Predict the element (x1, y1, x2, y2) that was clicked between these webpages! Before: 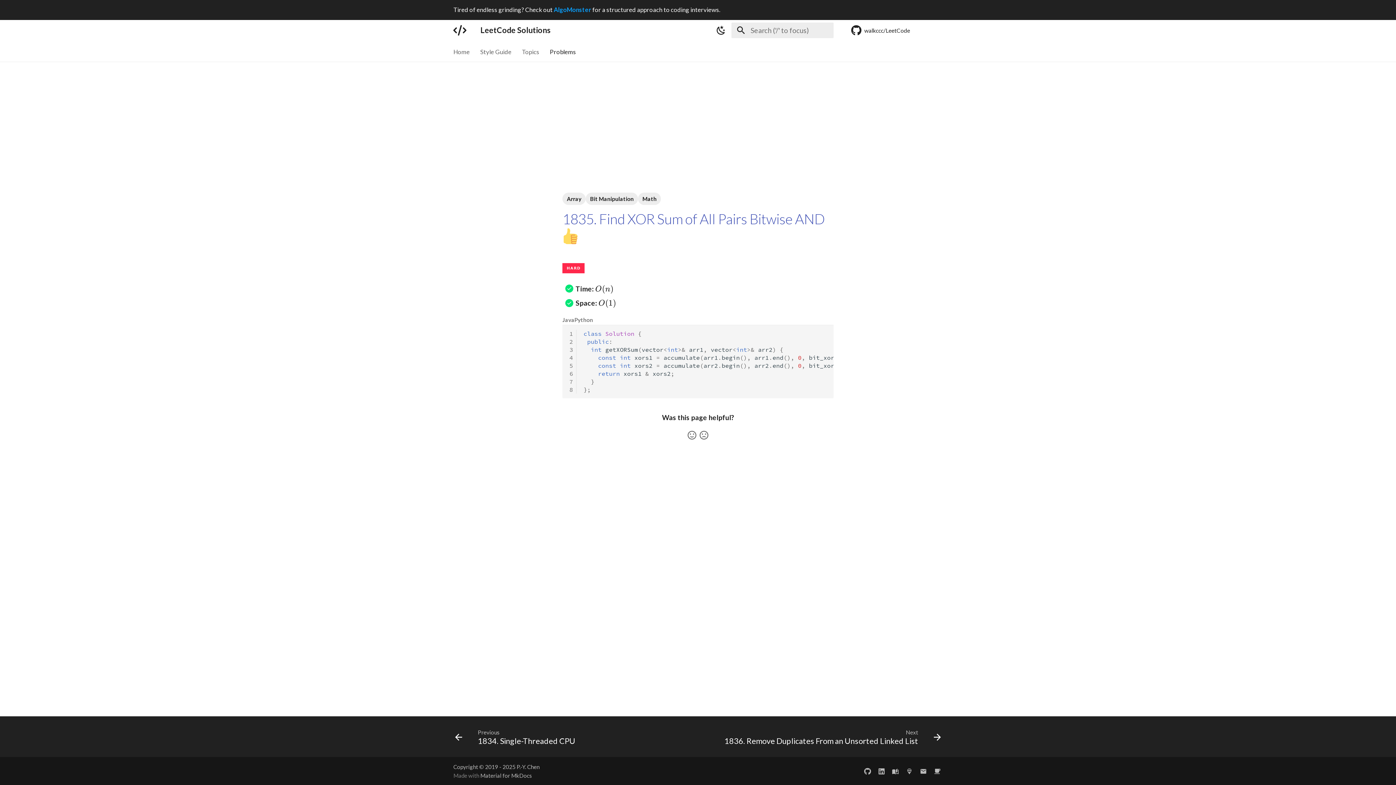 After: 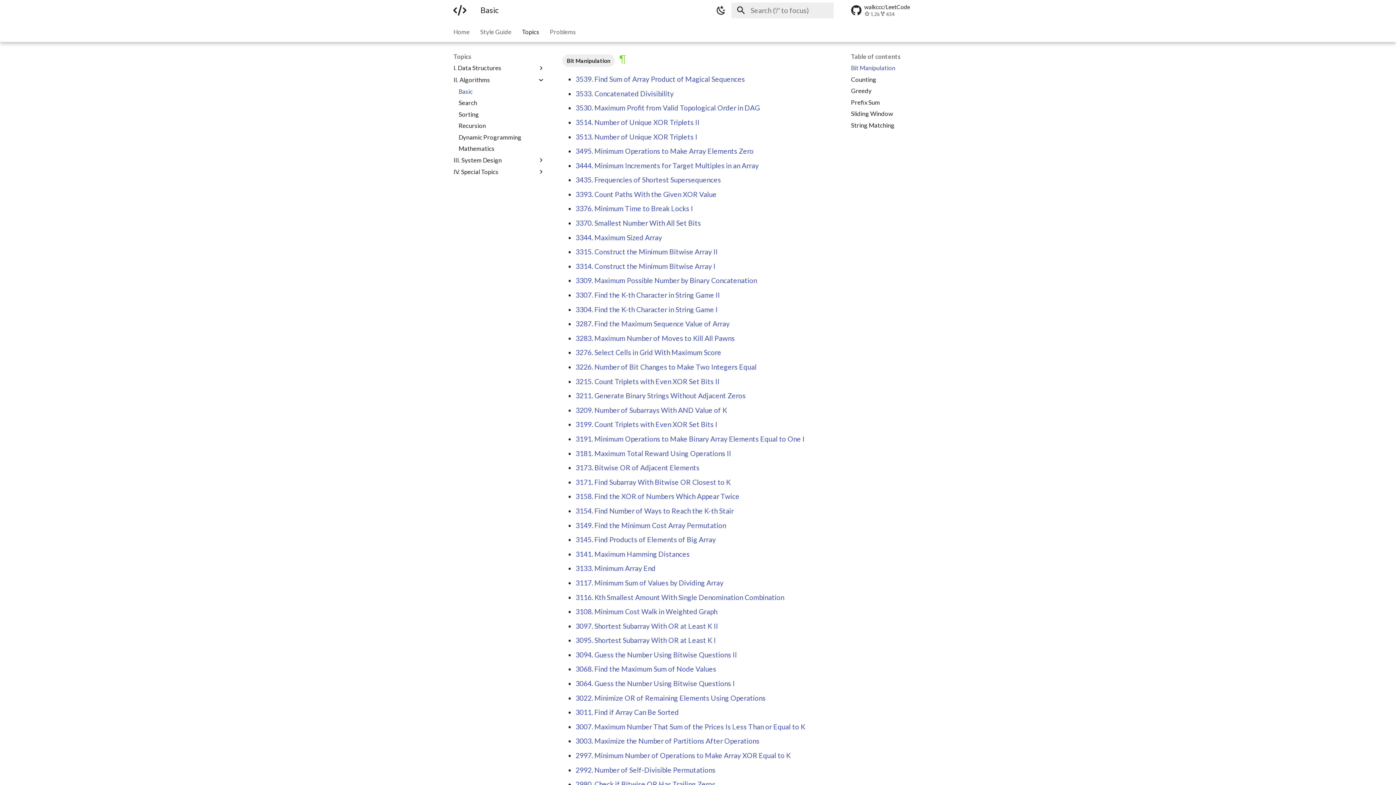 Action: label: Bit Manipulation bbox: (585, 192, 638, 205)